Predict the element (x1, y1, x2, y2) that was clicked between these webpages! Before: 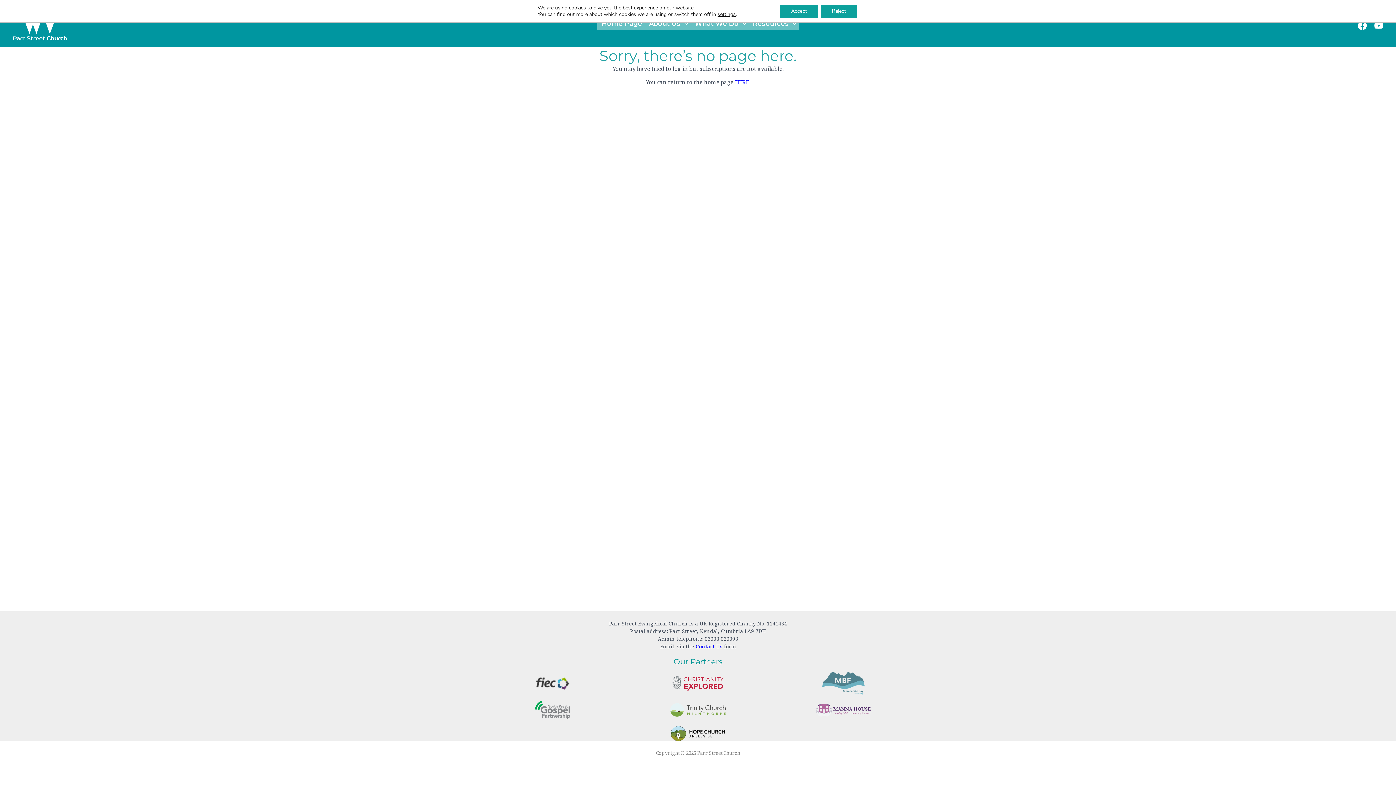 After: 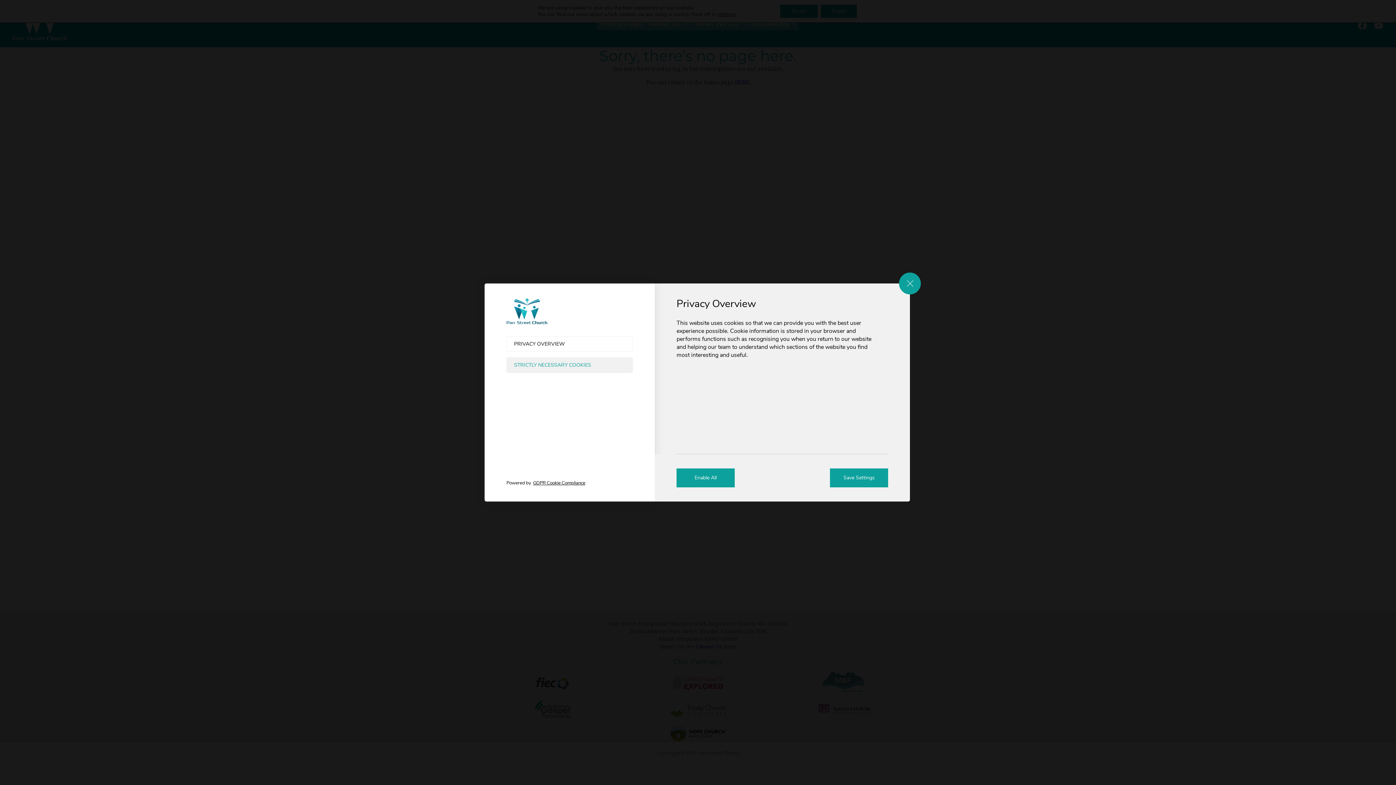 Action: bbox: (717, 11, 734, 17) label: settings